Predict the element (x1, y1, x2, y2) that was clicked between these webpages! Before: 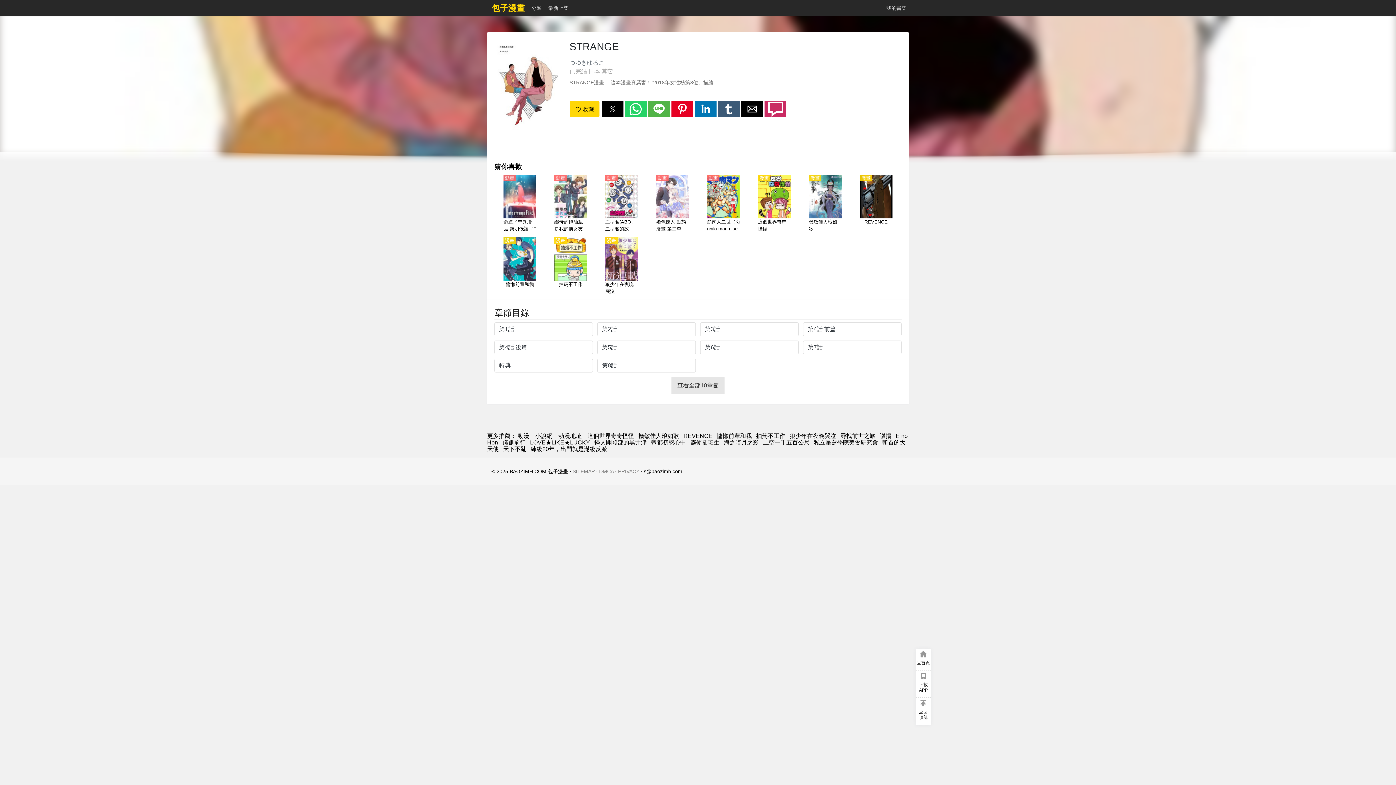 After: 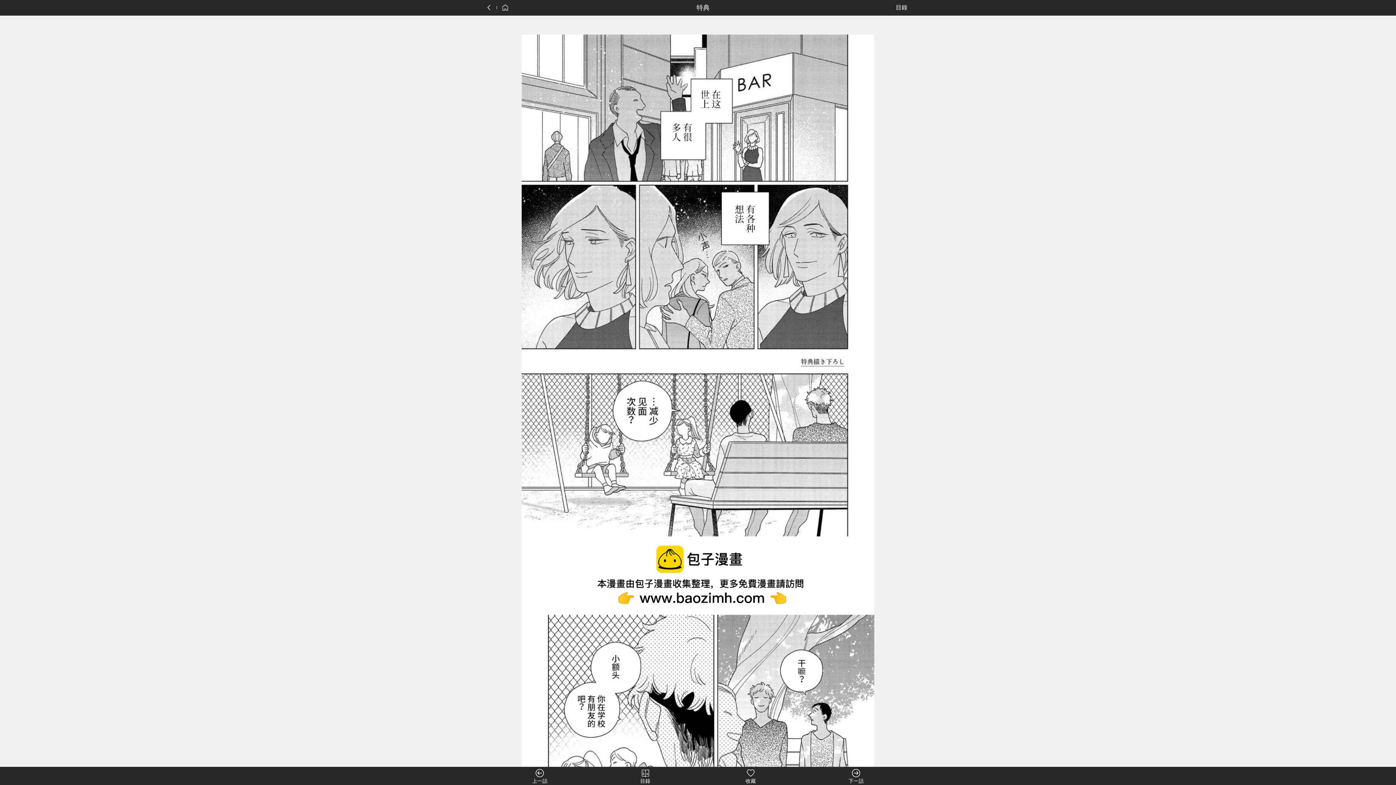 Action: label: 特典 bbox: (494, 358, 593, 372)